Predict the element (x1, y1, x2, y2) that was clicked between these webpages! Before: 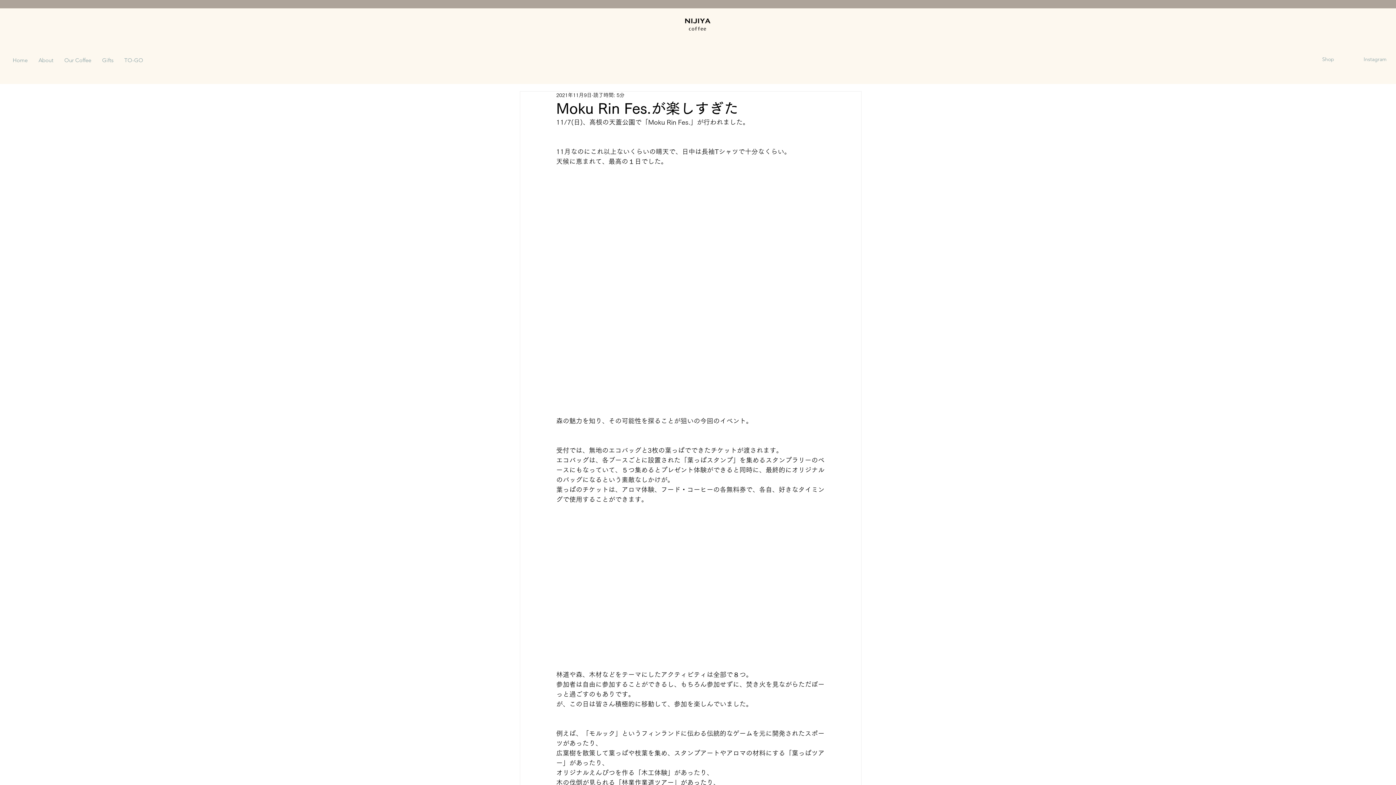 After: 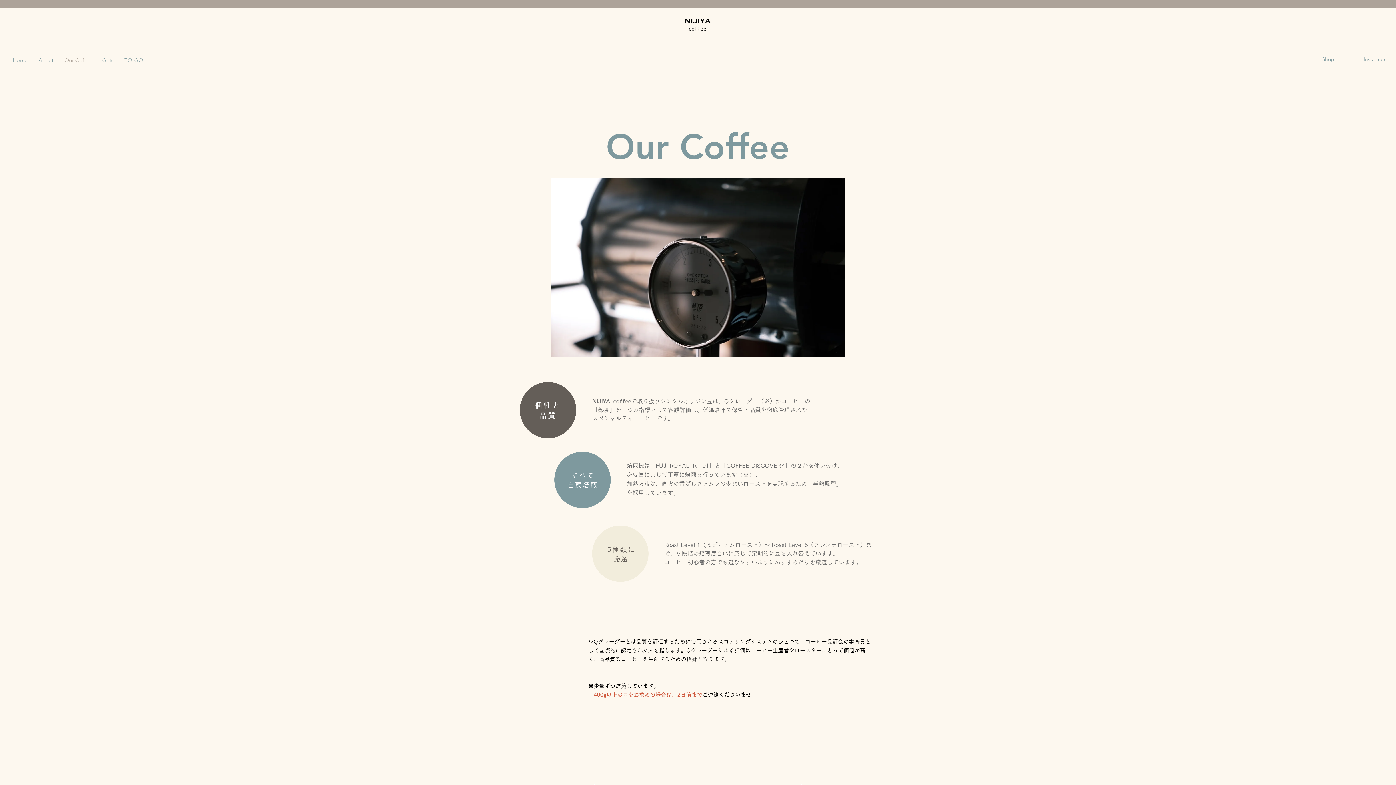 Action: bbox: (58, 56, 96, 61) label: Our Coffee